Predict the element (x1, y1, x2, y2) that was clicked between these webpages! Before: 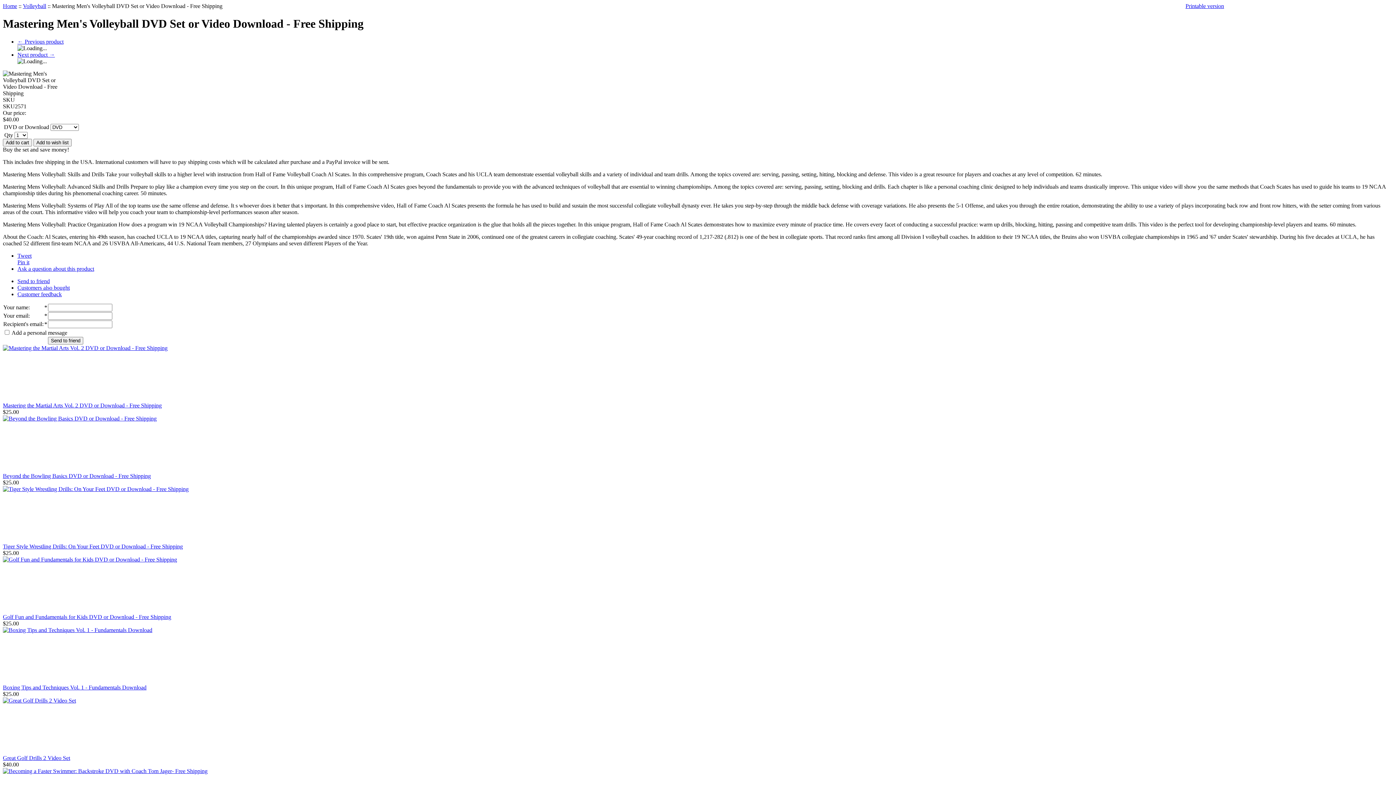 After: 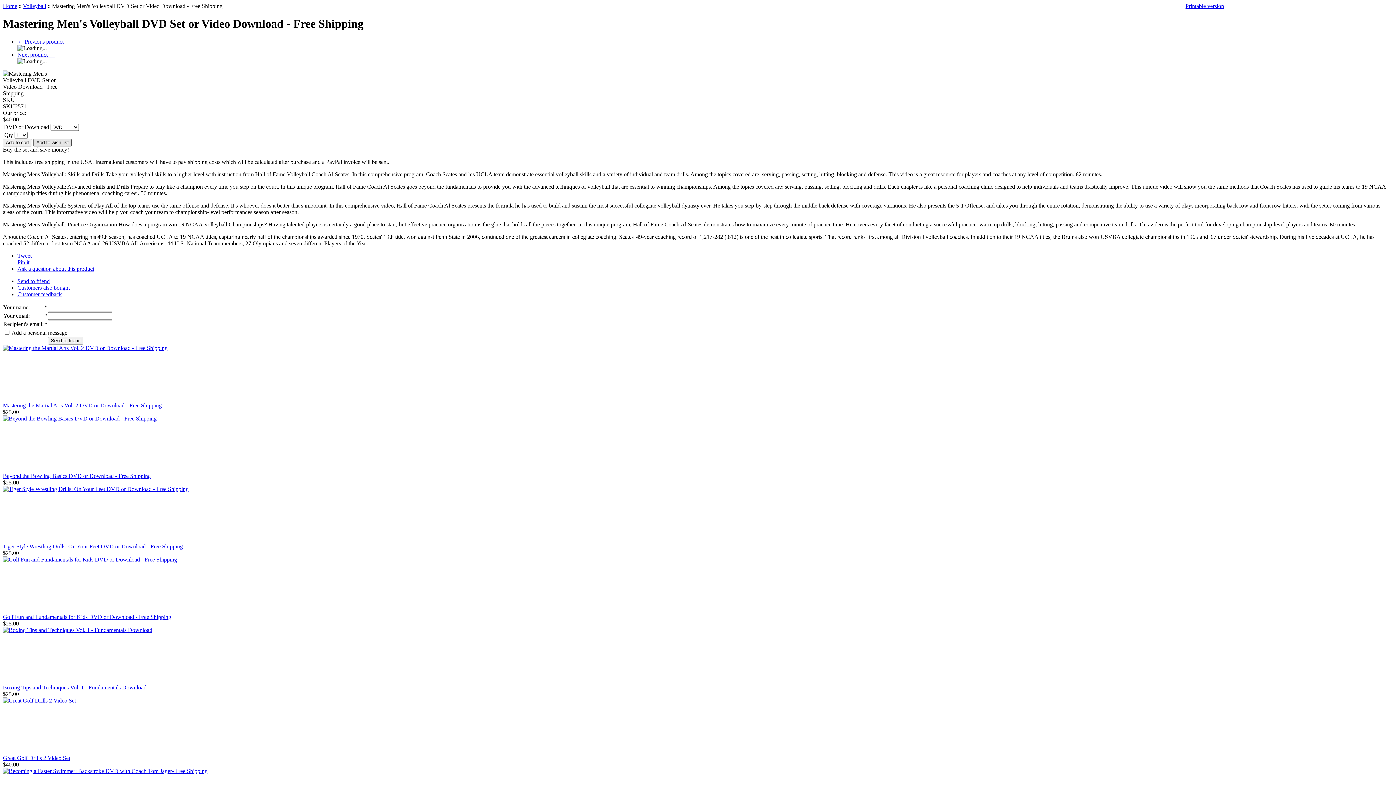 Action: bbox: (33, 138, 71, 146) label: Add to wish list